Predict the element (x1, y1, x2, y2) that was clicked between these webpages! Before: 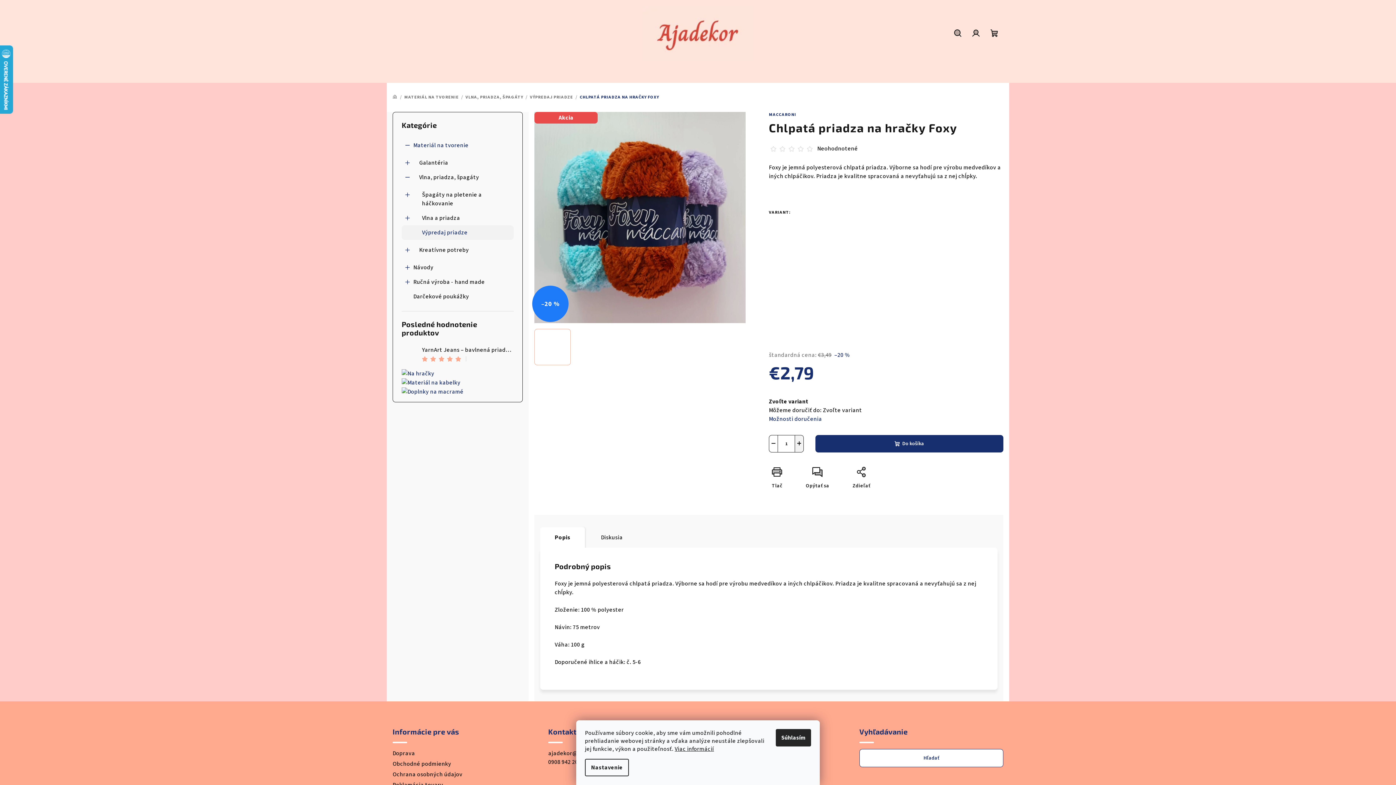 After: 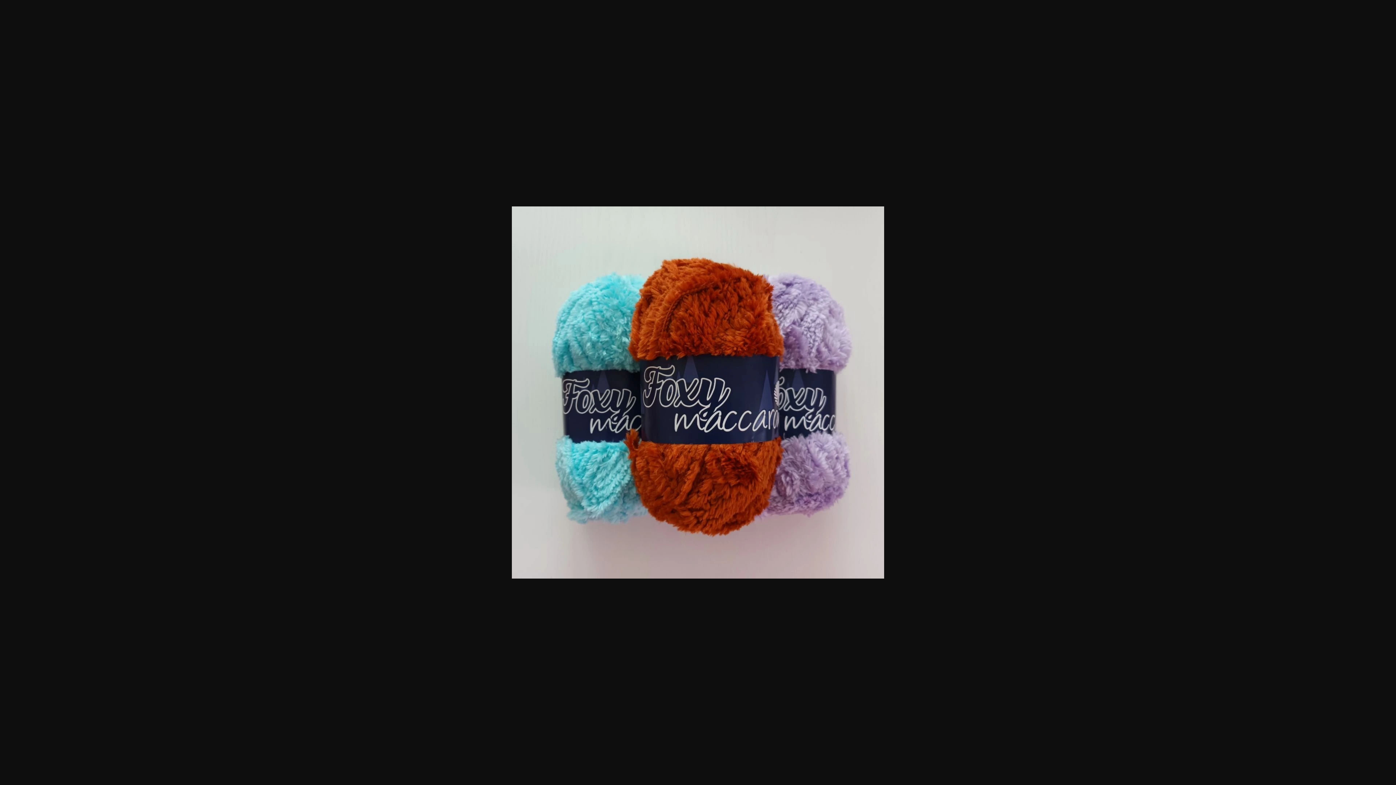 Action: bbox: (534, 213, 745, 221)